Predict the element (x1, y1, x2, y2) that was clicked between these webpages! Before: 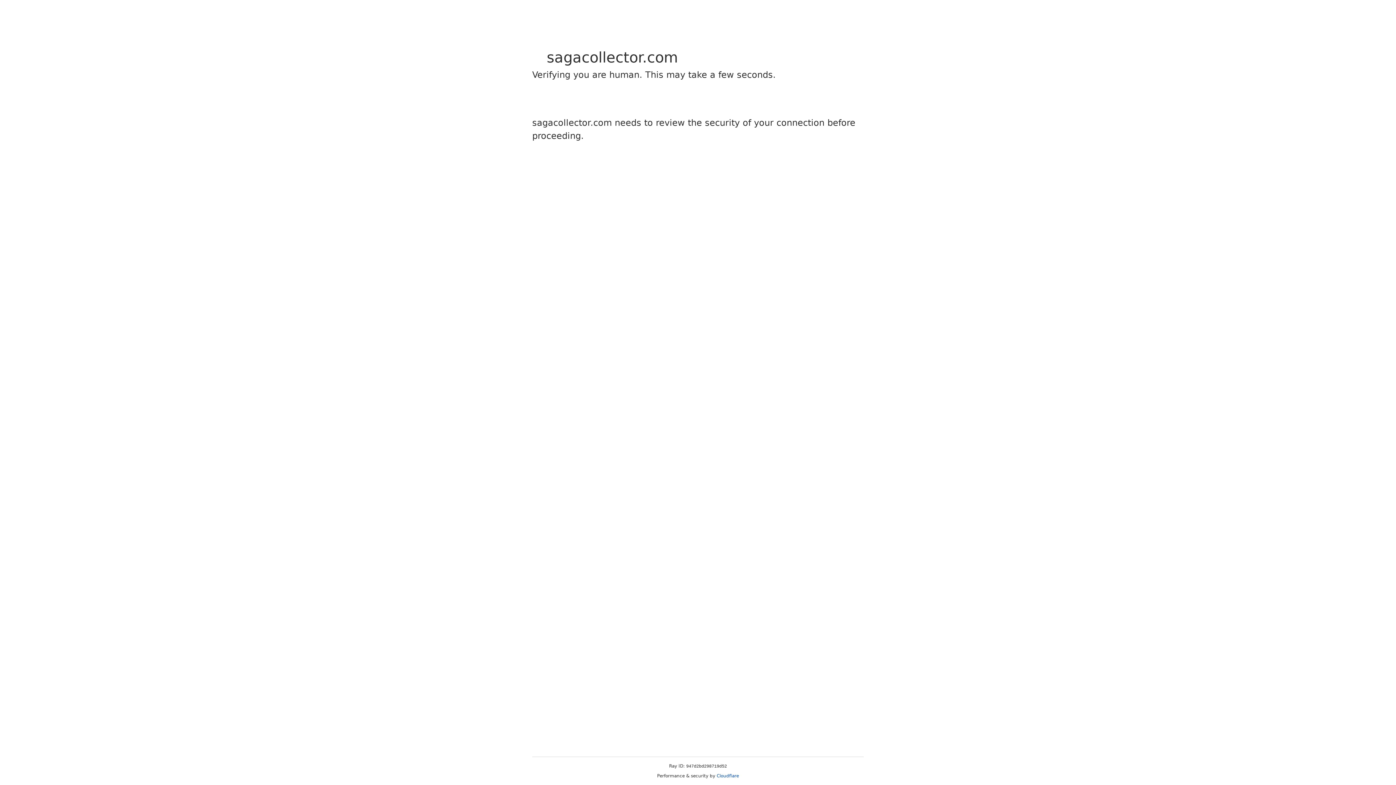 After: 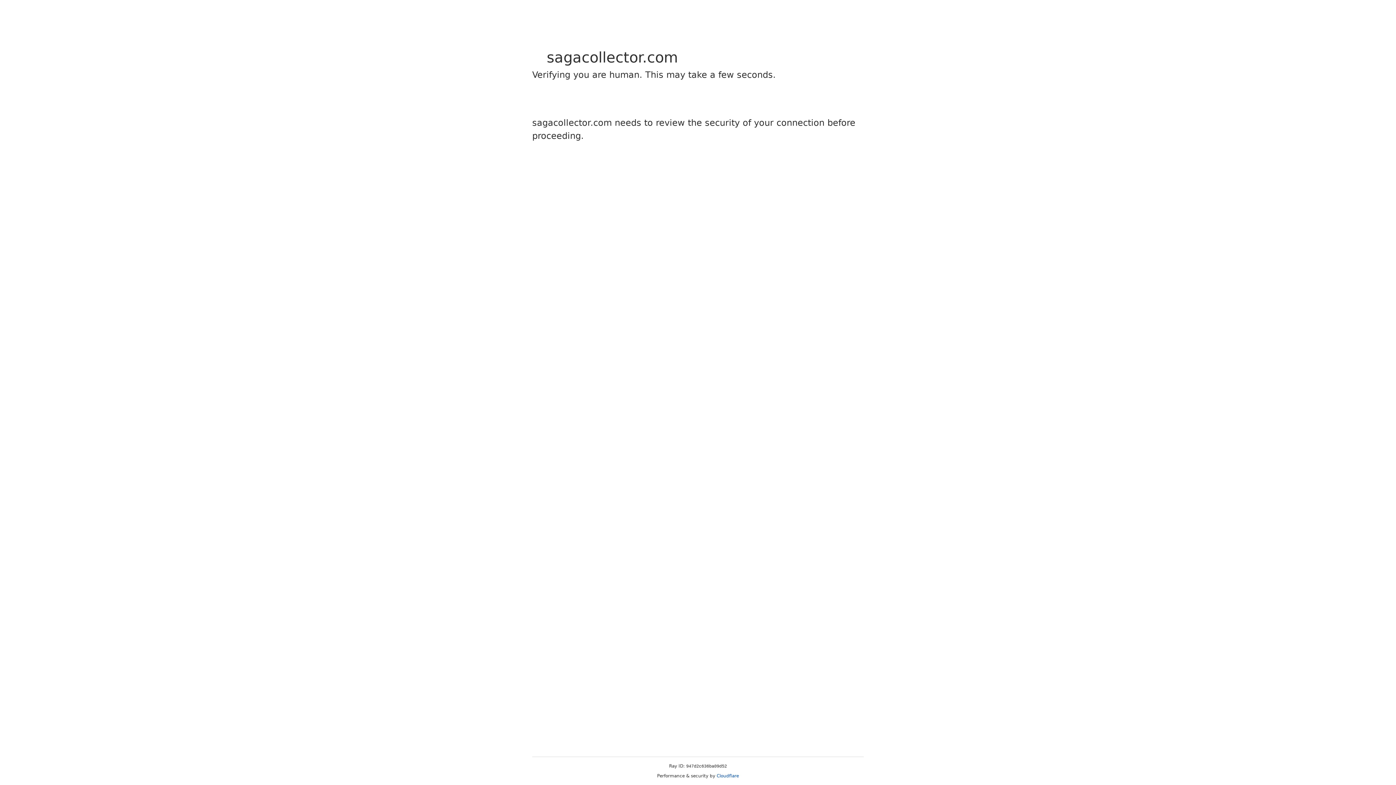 Action: bbox: (716, 773, 739, 778) label: Cloudflare